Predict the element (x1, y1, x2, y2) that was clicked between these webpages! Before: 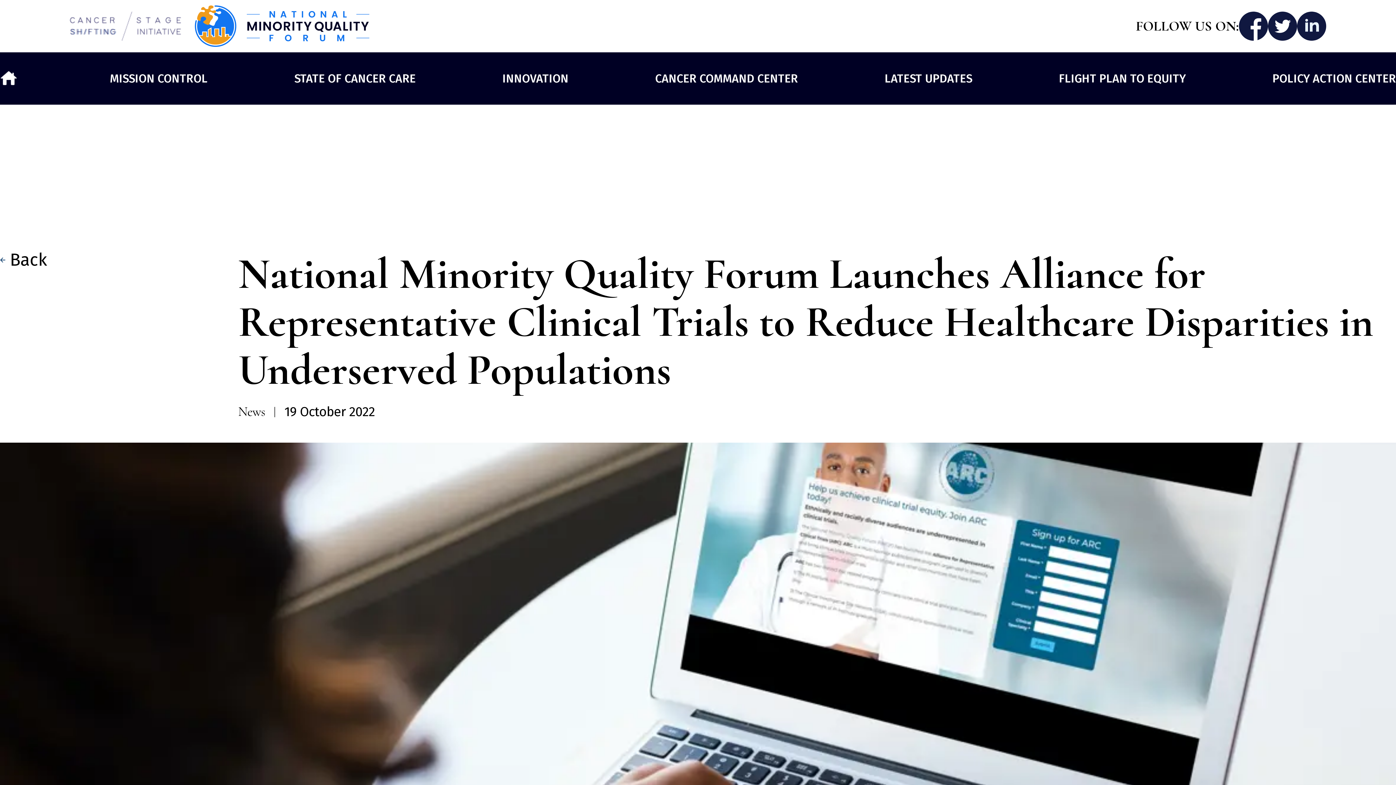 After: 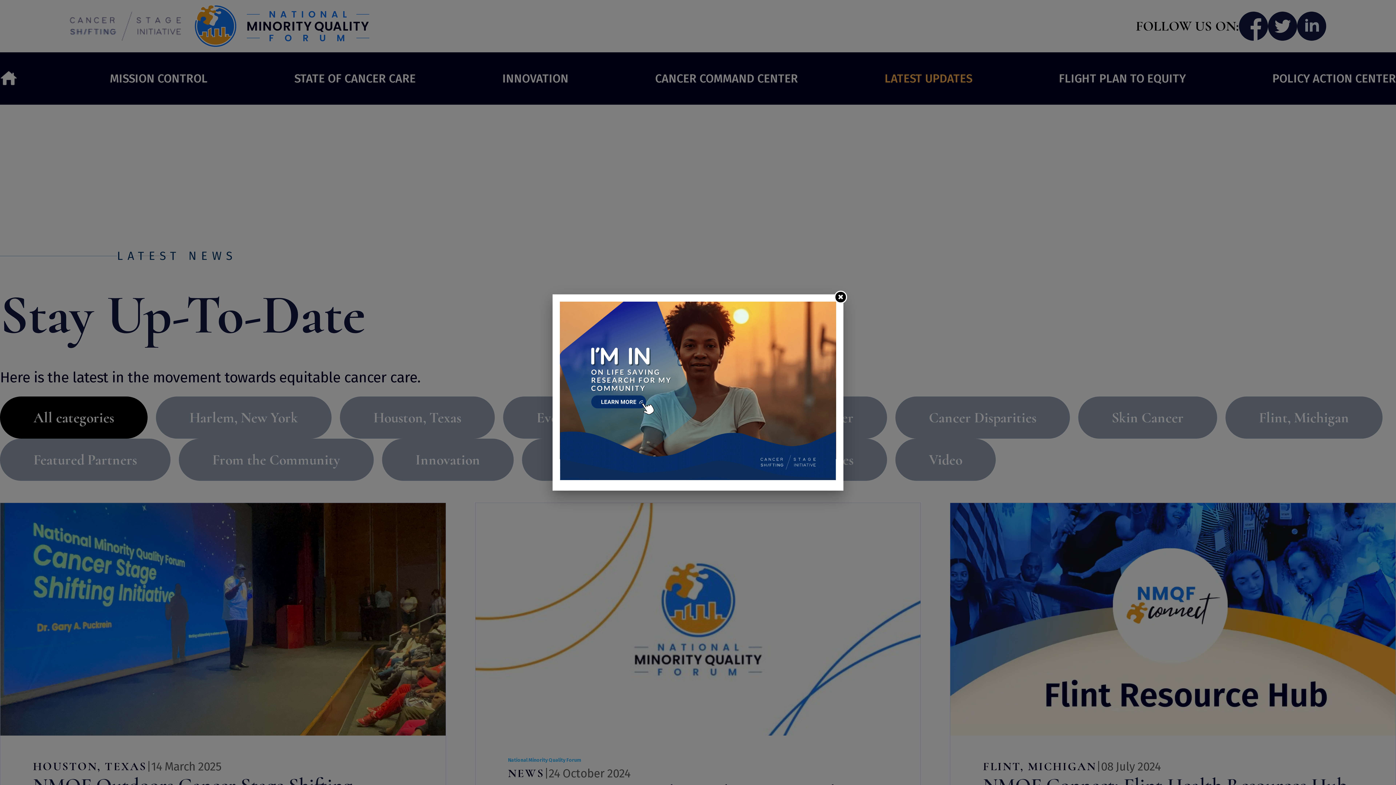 Action: bbox: (884, 52, 972, 104) label: LATEST UPDATES